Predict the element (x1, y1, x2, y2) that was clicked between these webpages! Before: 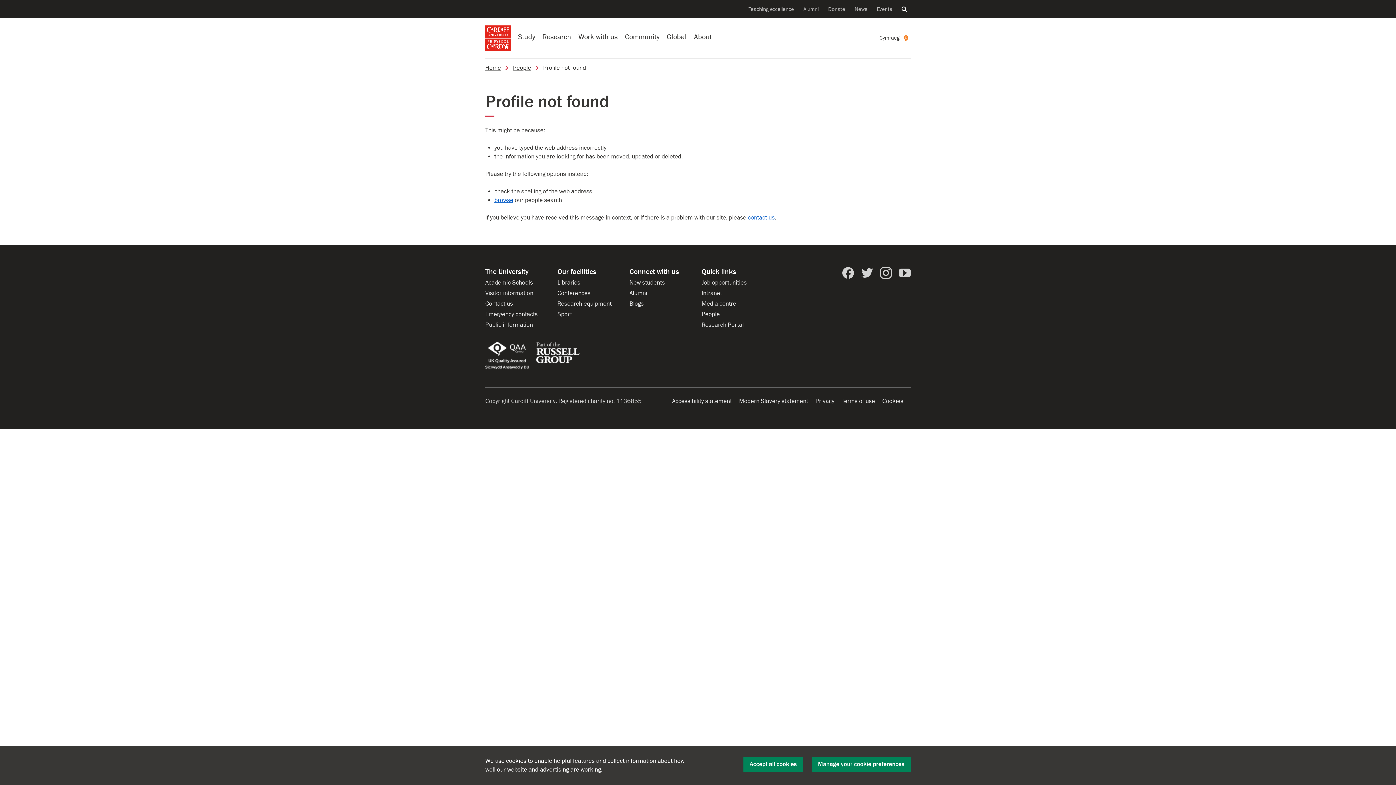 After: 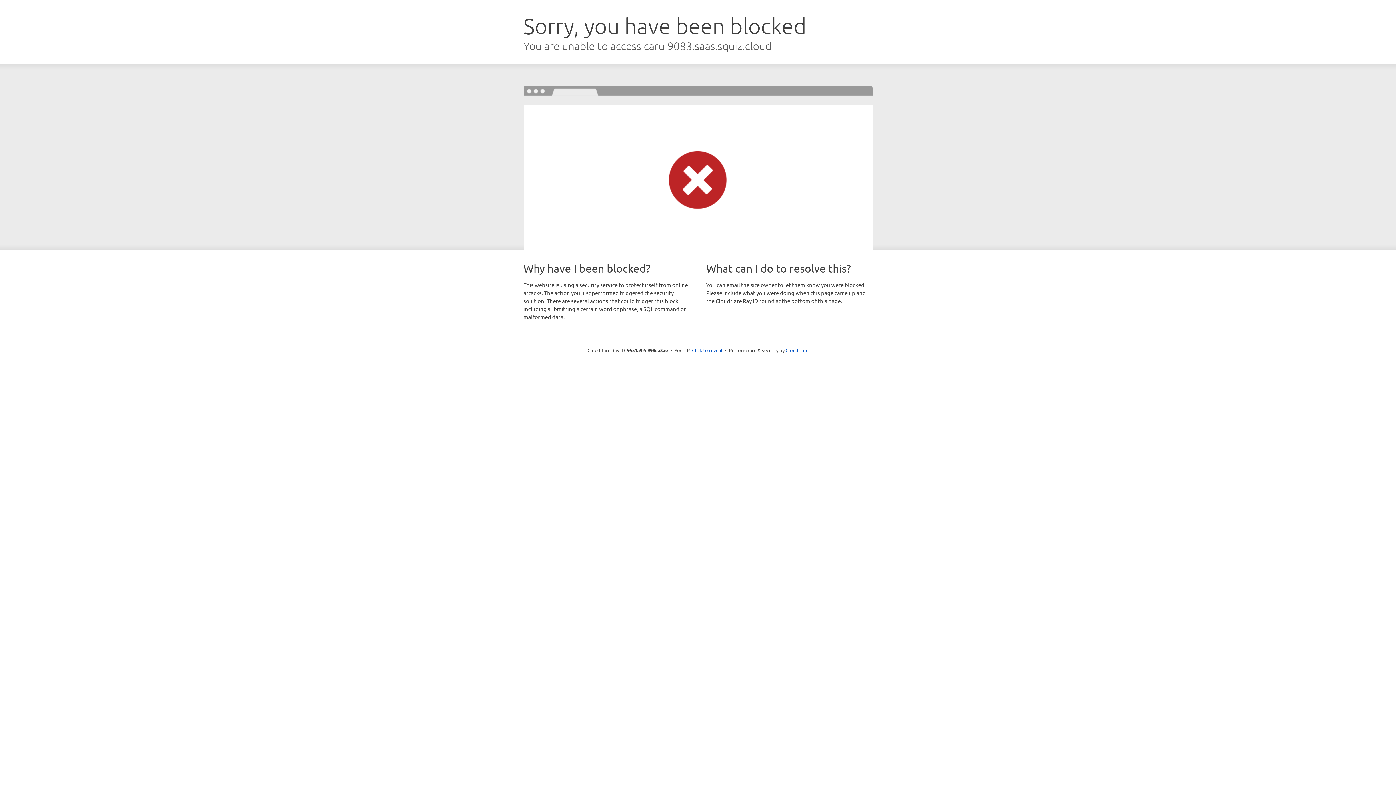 Action: label: Community bbox: (625, 25, 659, 48)